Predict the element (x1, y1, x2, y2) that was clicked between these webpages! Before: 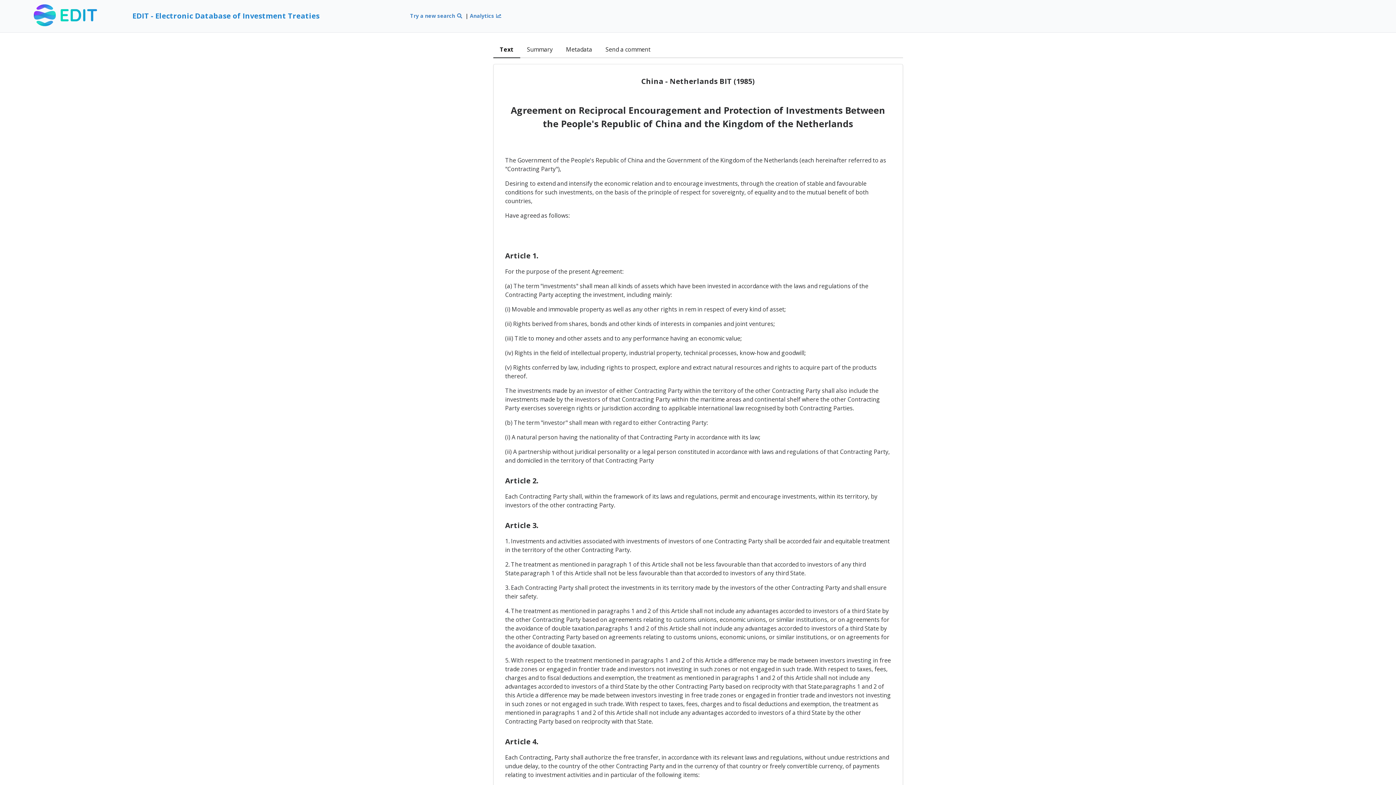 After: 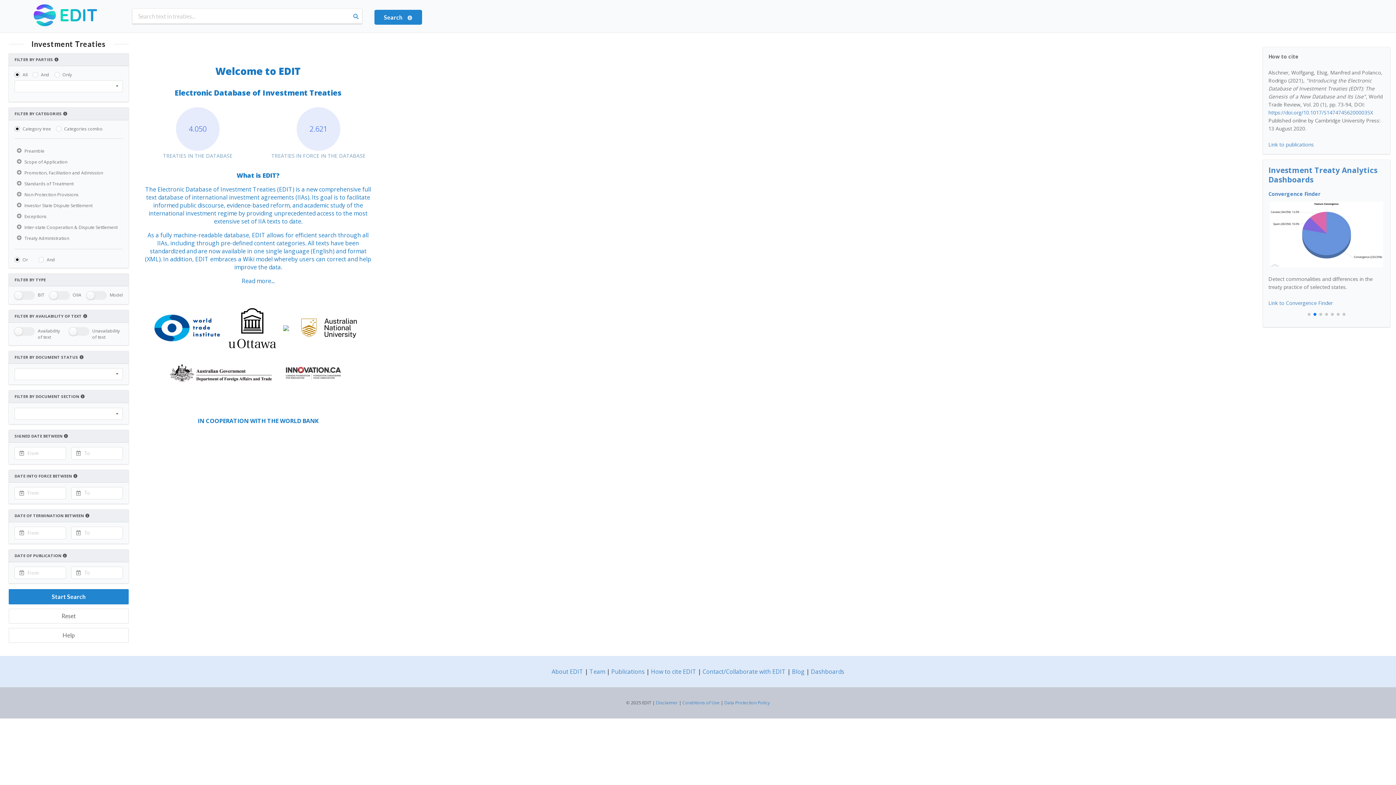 Action: bbox: (33, 20, 96, 28)